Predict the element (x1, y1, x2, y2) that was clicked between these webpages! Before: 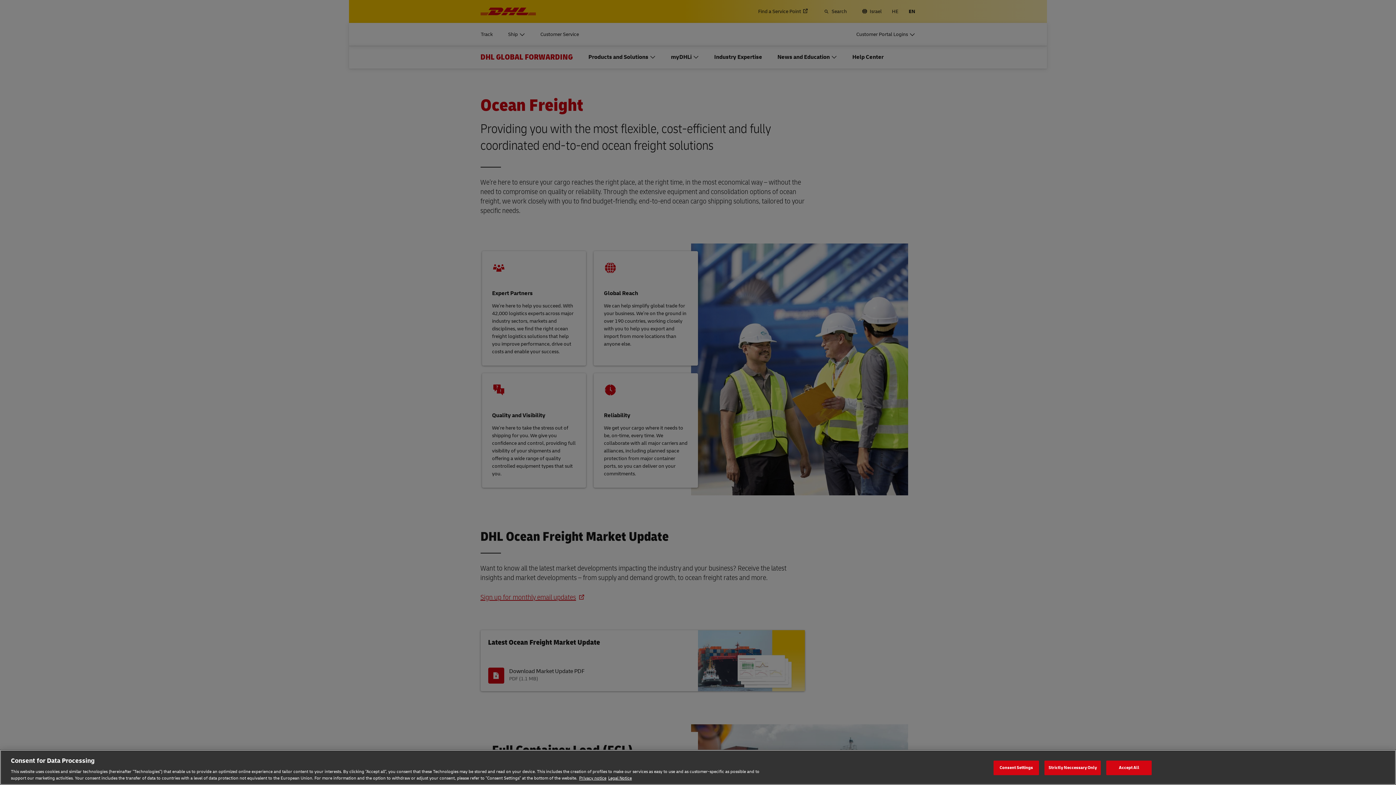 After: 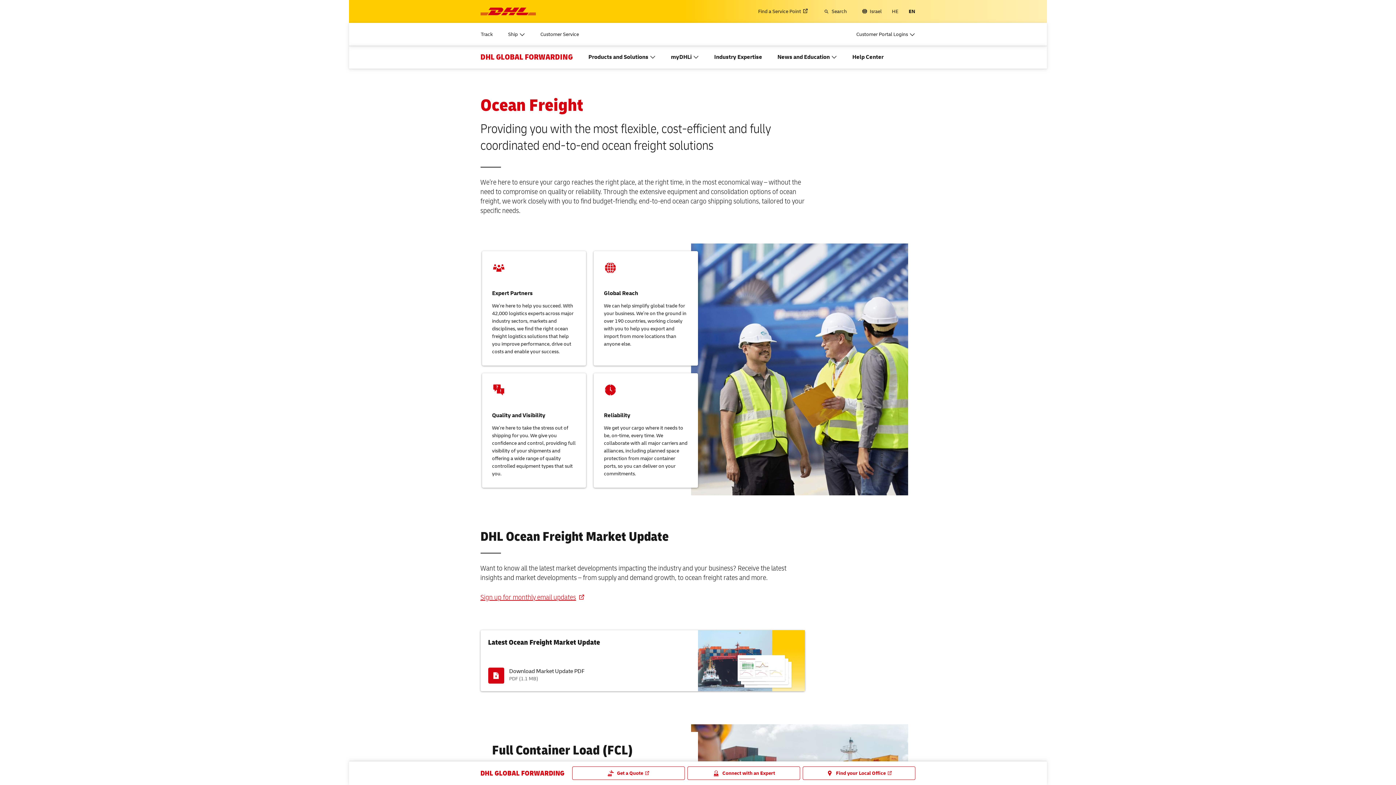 Action: bbox: (1106, 760, 1152, 775) label: Accept All